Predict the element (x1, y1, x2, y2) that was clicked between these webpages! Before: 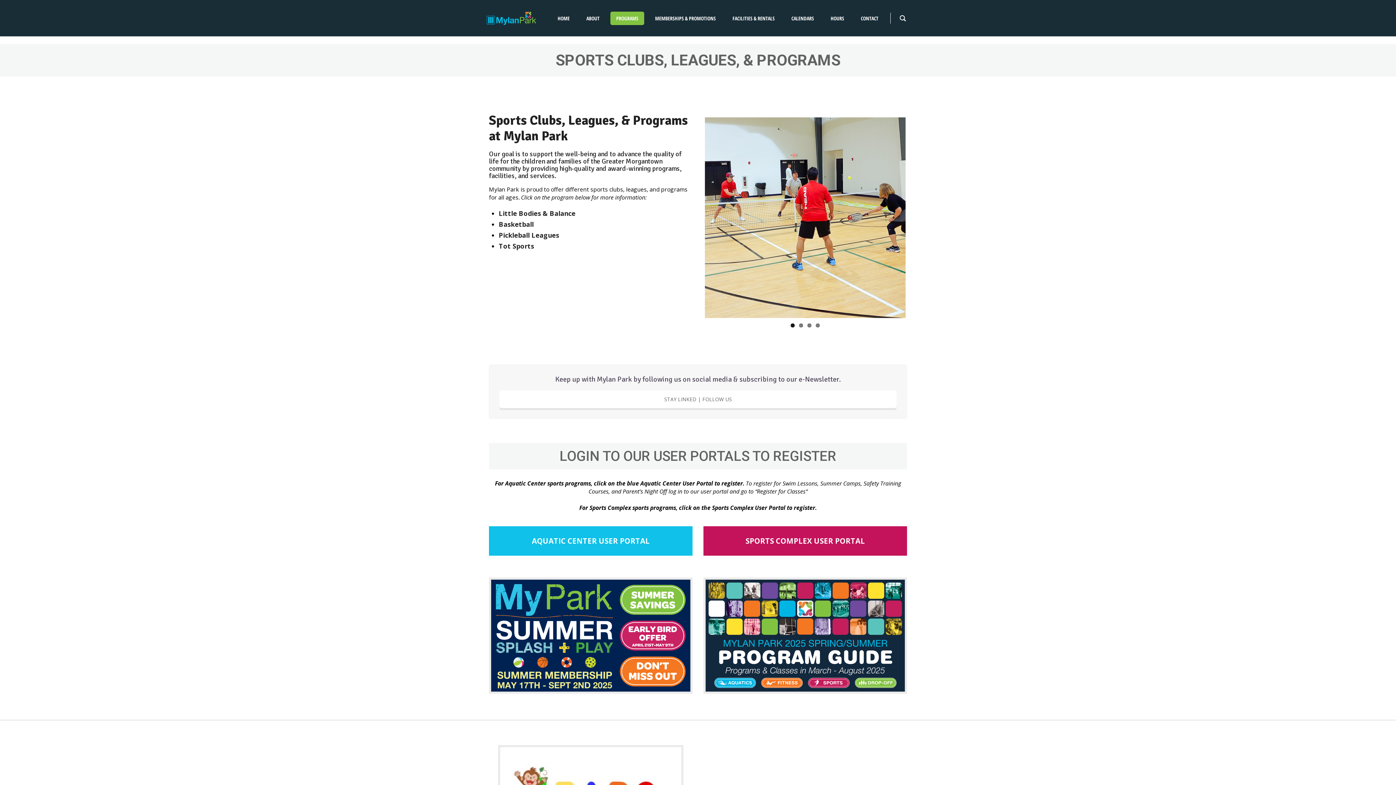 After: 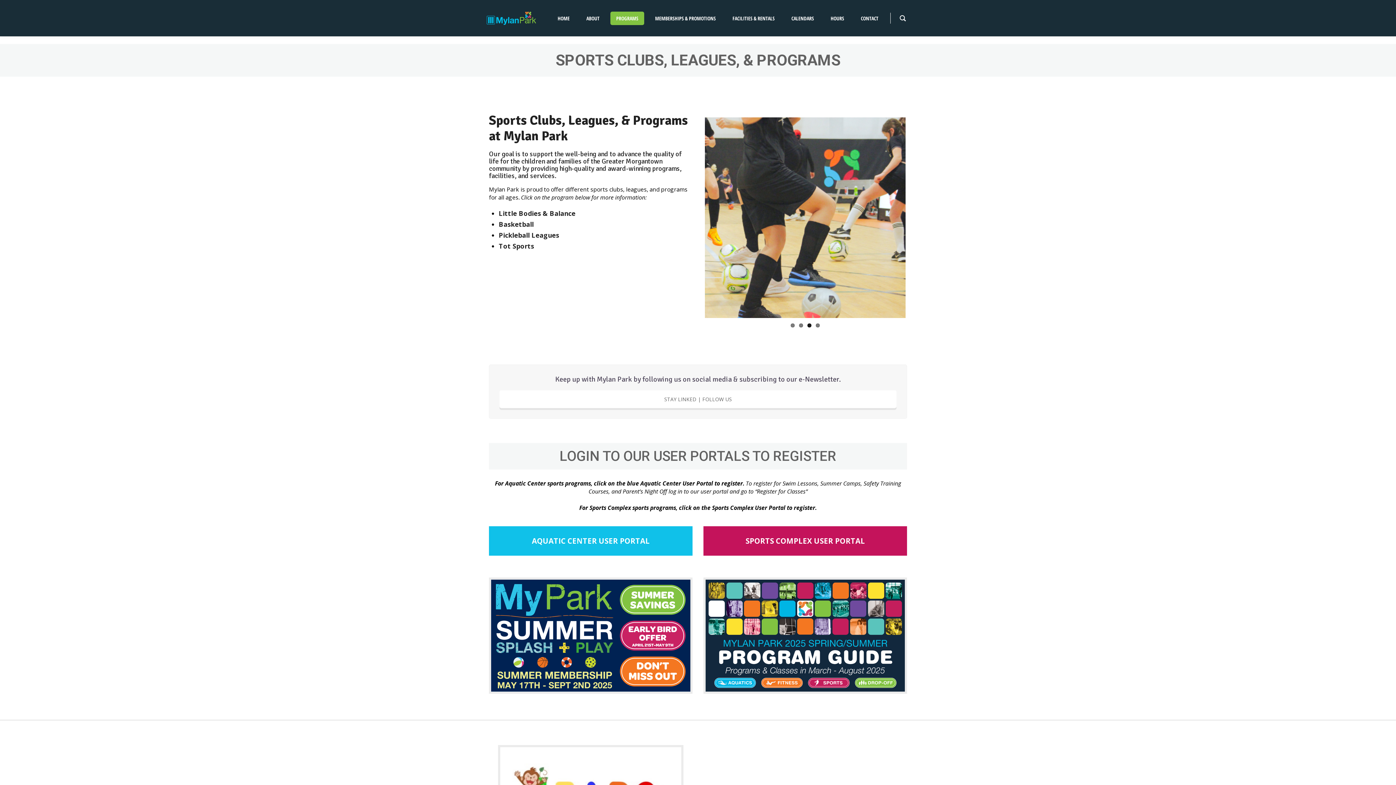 Action: bbox: (703, 577, 907, 694)